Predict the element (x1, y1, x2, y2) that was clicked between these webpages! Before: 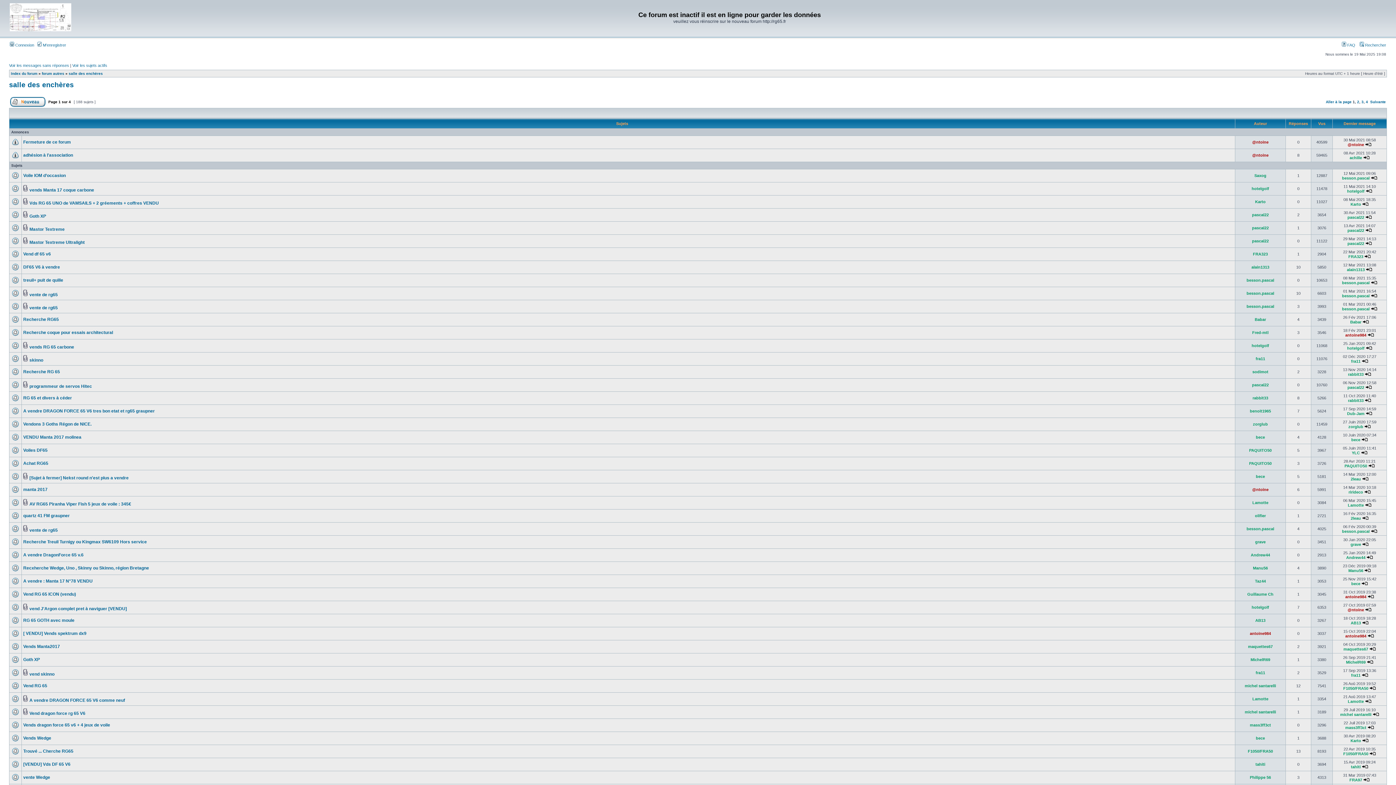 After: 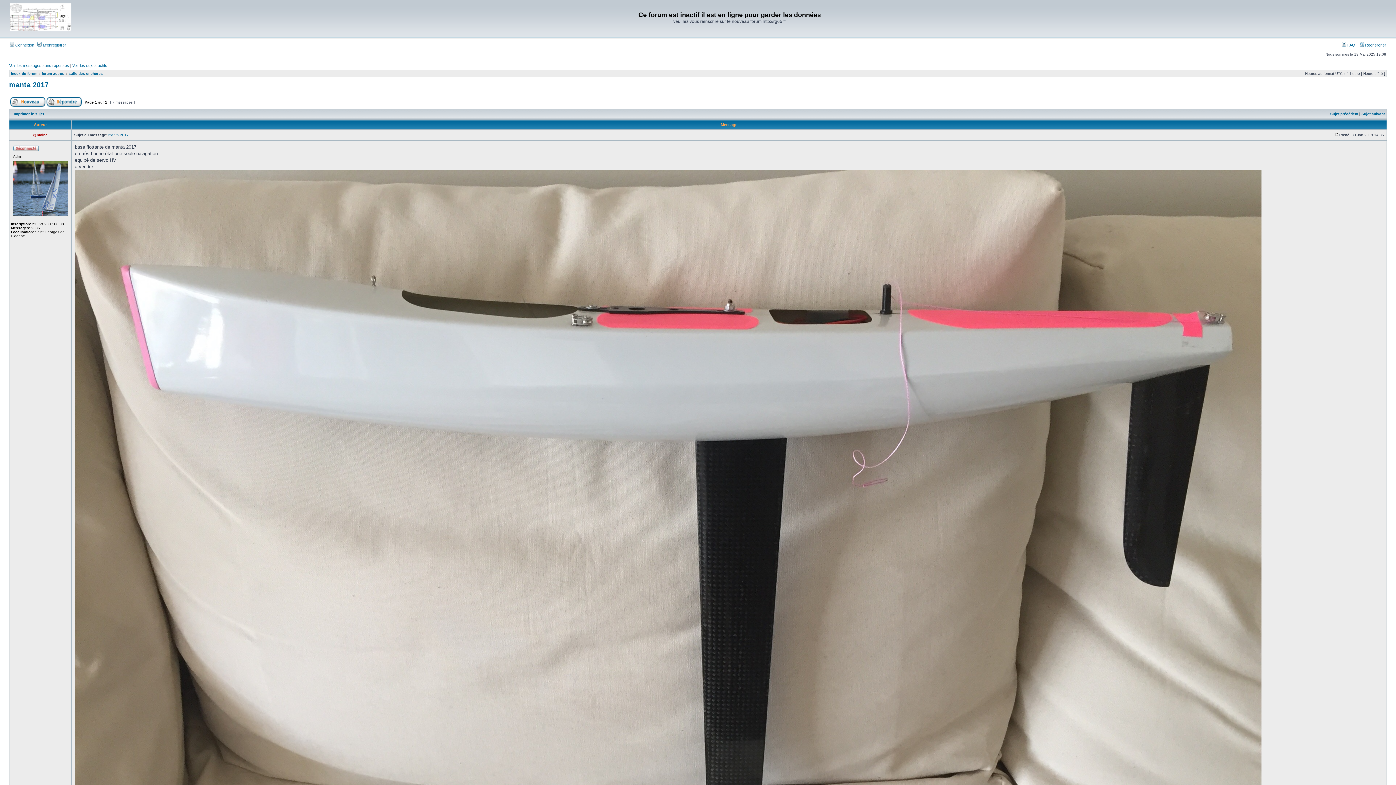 Action: label: manta 2017 bbox: (23, 487, 47, 492)